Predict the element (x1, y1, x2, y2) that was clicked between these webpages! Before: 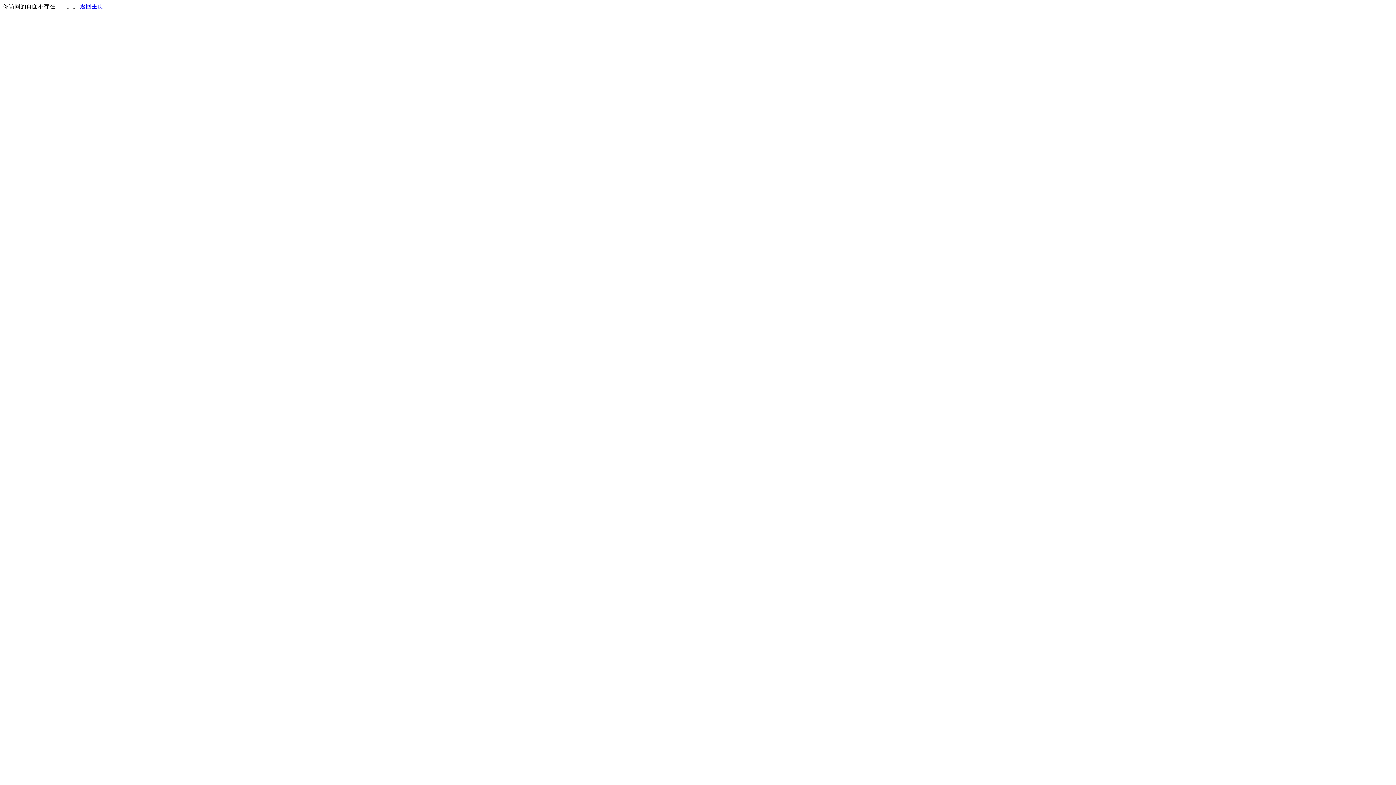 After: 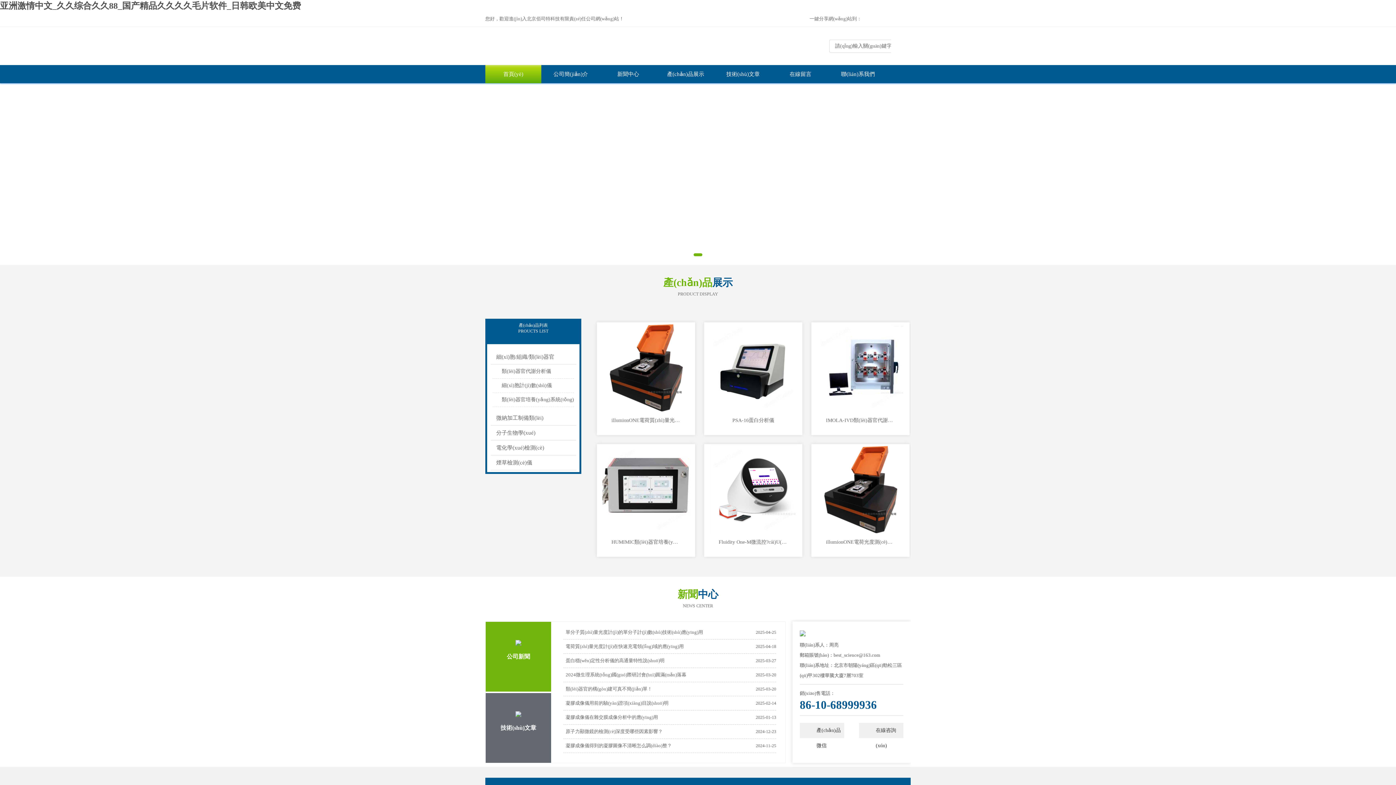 Action: label: 返回主页 bbox: (80, 3, 103, 9)